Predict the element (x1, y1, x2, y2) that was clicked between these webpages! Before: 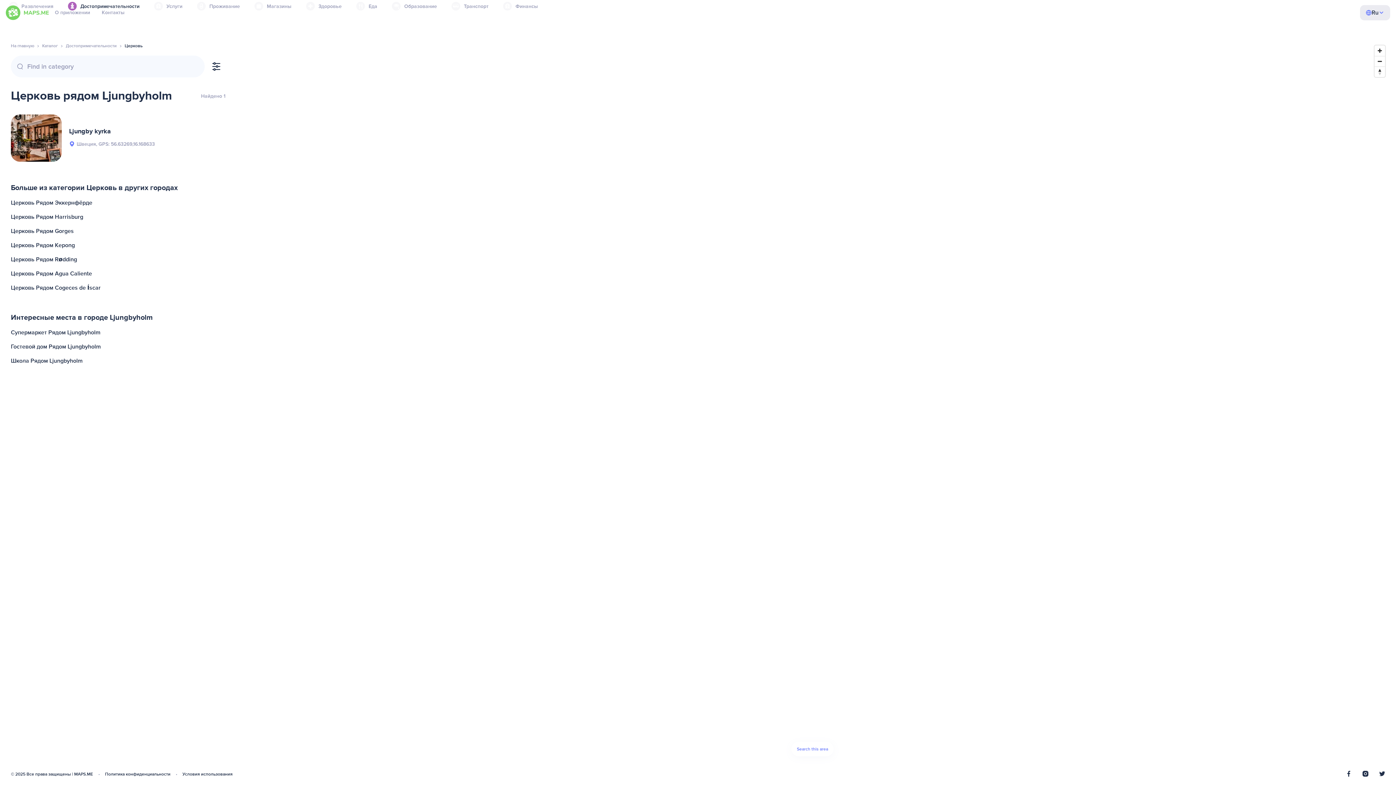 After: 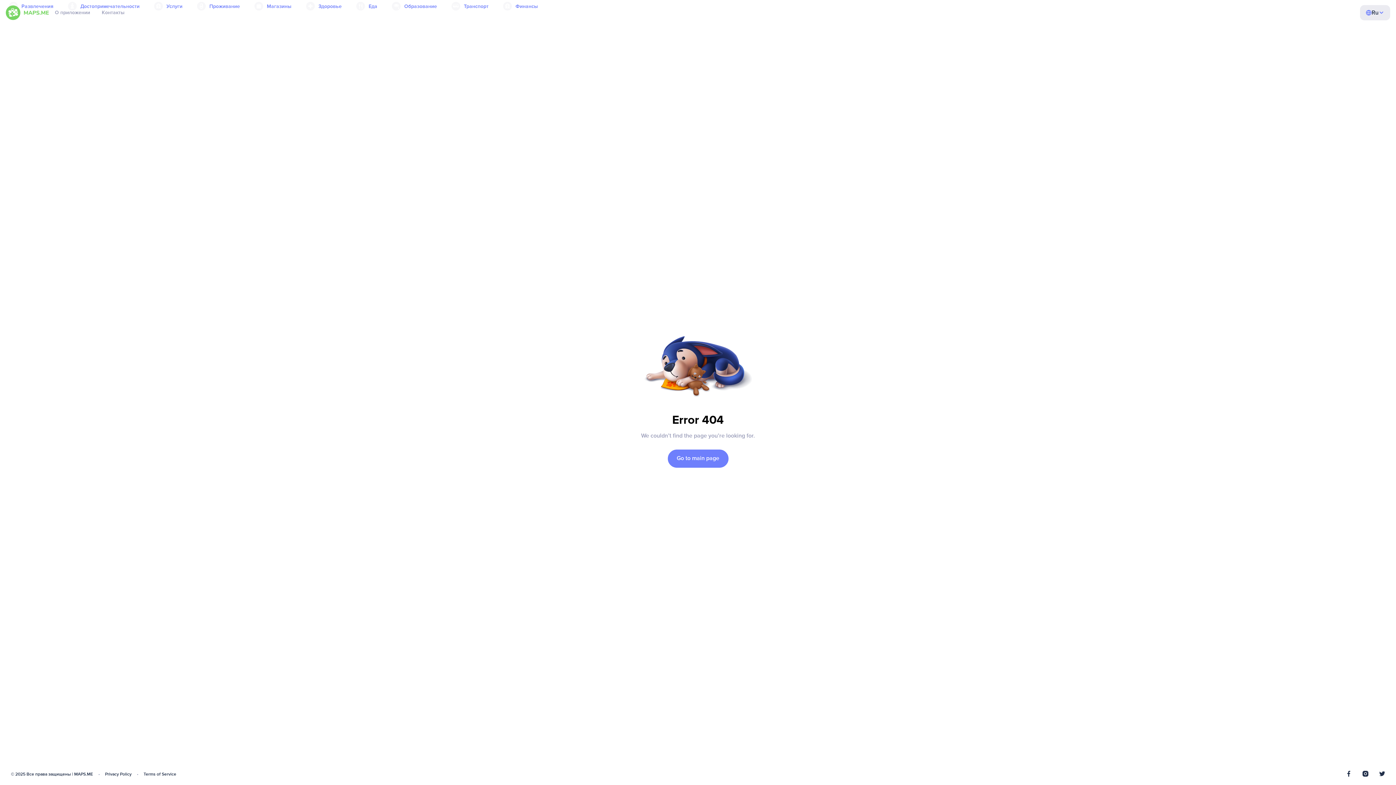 Action: label: Церковь Рядом Harrisburg bbox: (9, 210, 227, 224)